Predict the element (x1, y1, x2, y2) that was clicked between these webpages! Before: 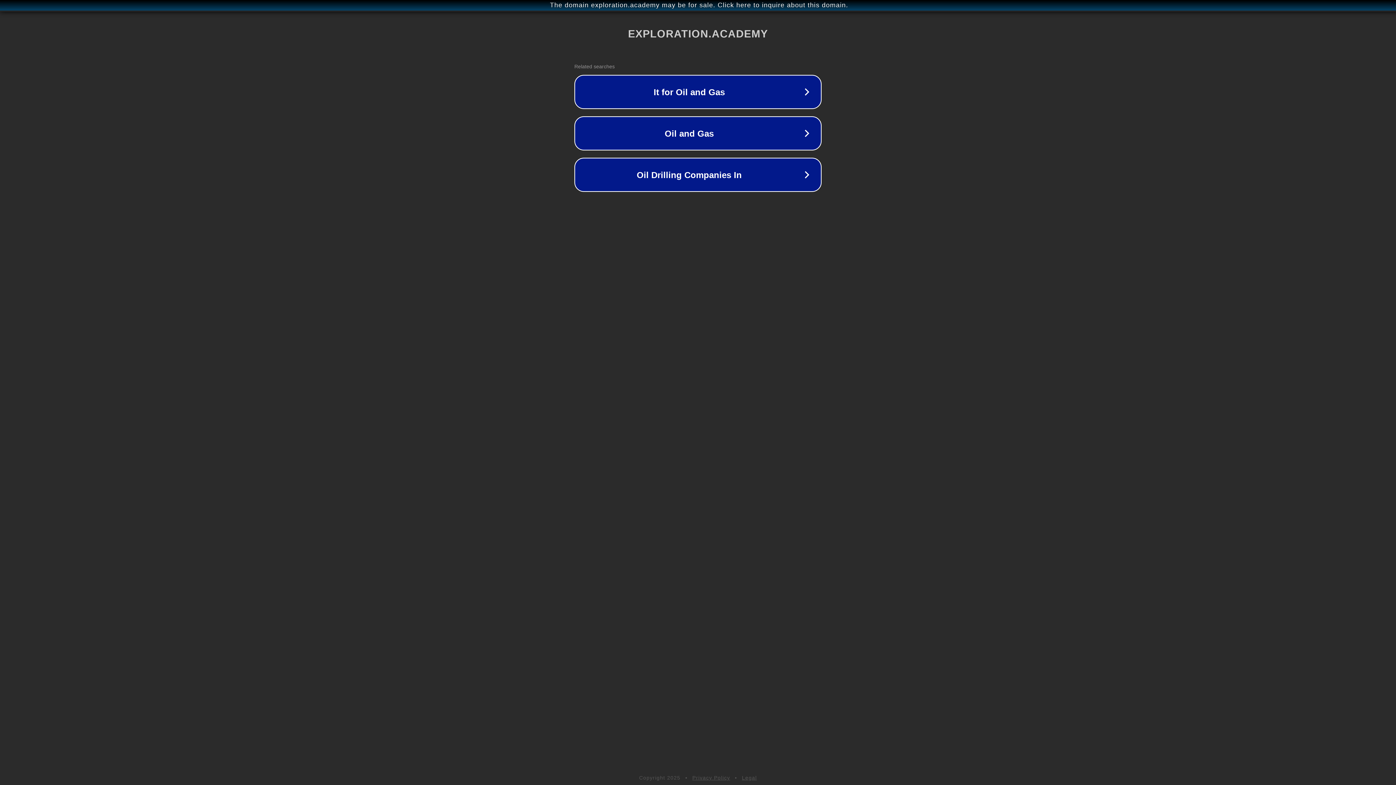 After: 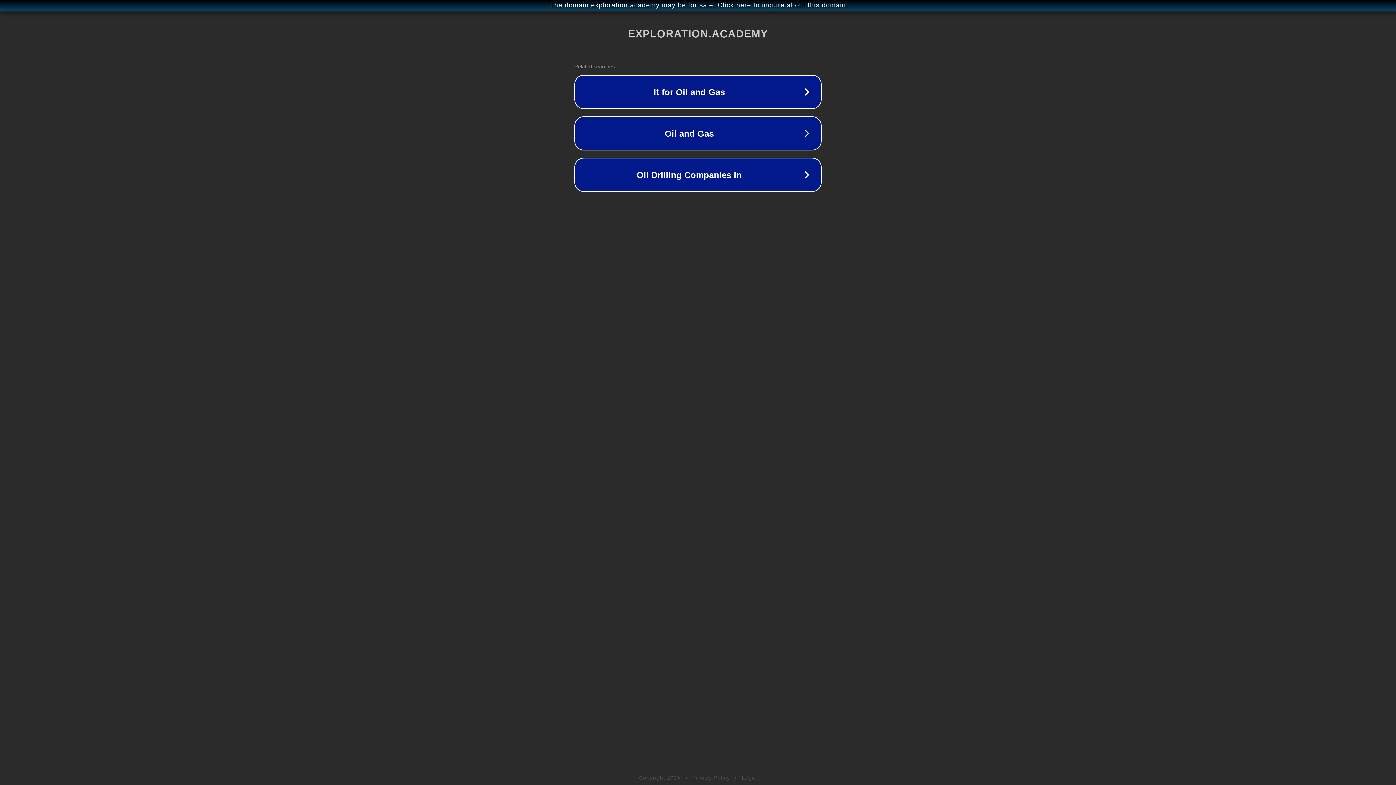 Action: label: Privacy Policy bbox: (692, 775, 730, 781)